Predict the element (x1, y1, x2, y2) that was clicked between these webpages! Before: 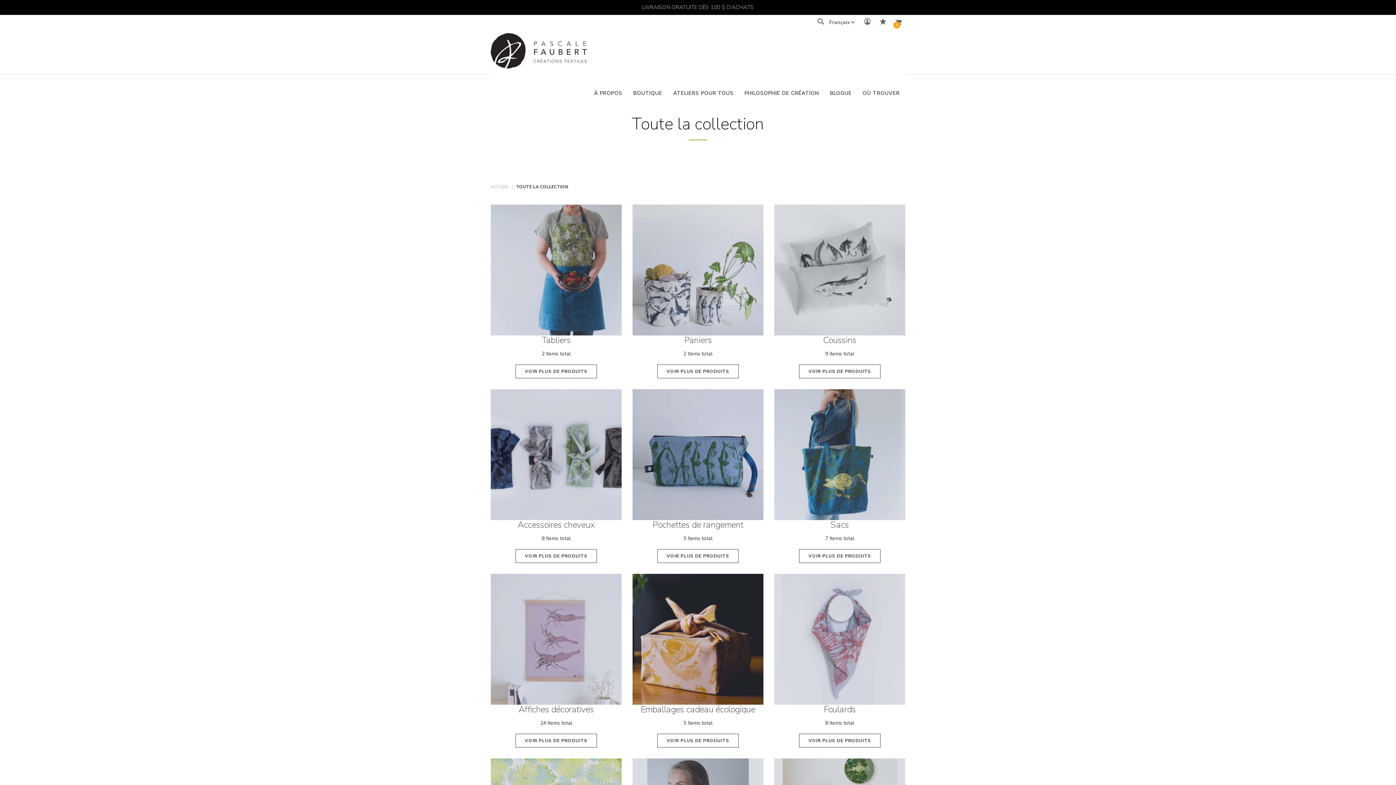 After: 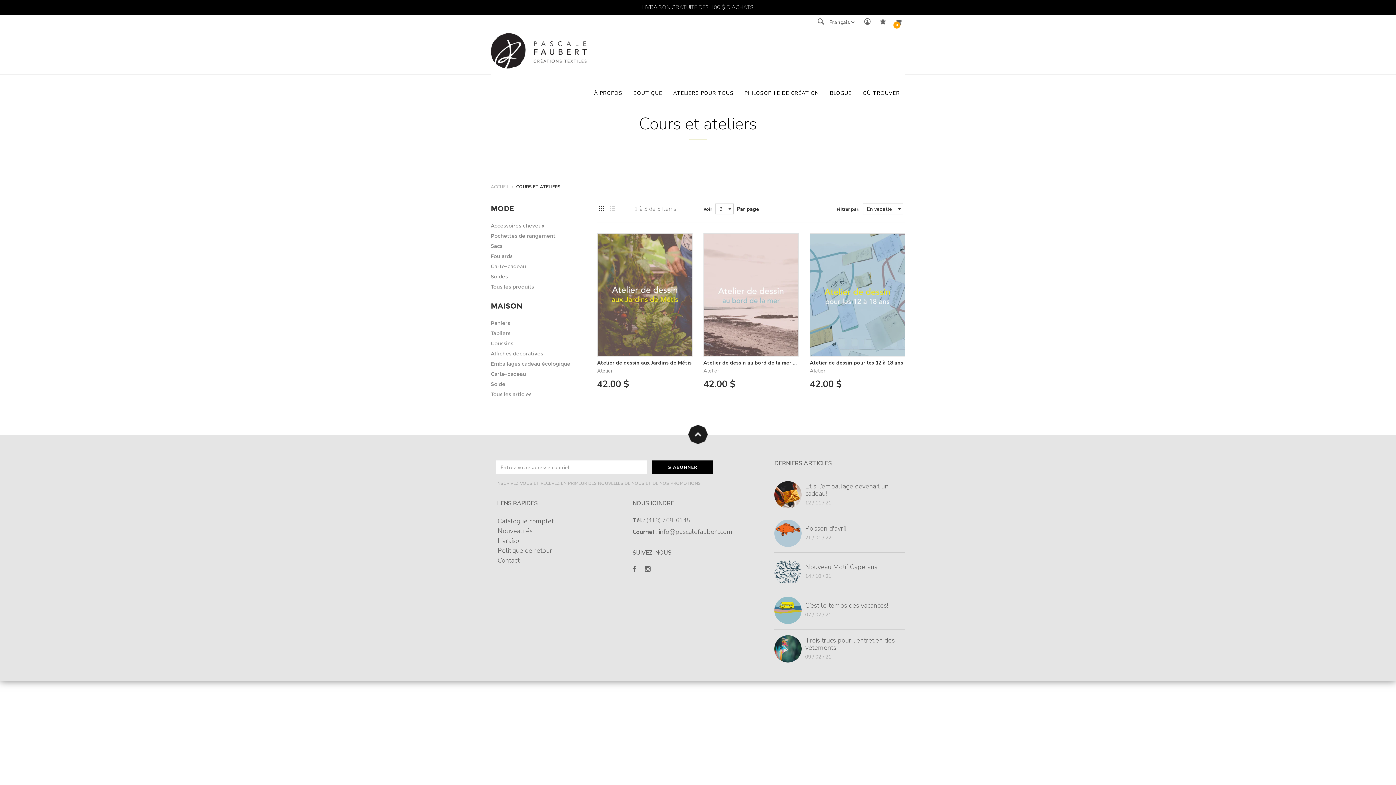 Action: label: ATELIERS POUR TOUS bbox: (668, 78, 739, 108)